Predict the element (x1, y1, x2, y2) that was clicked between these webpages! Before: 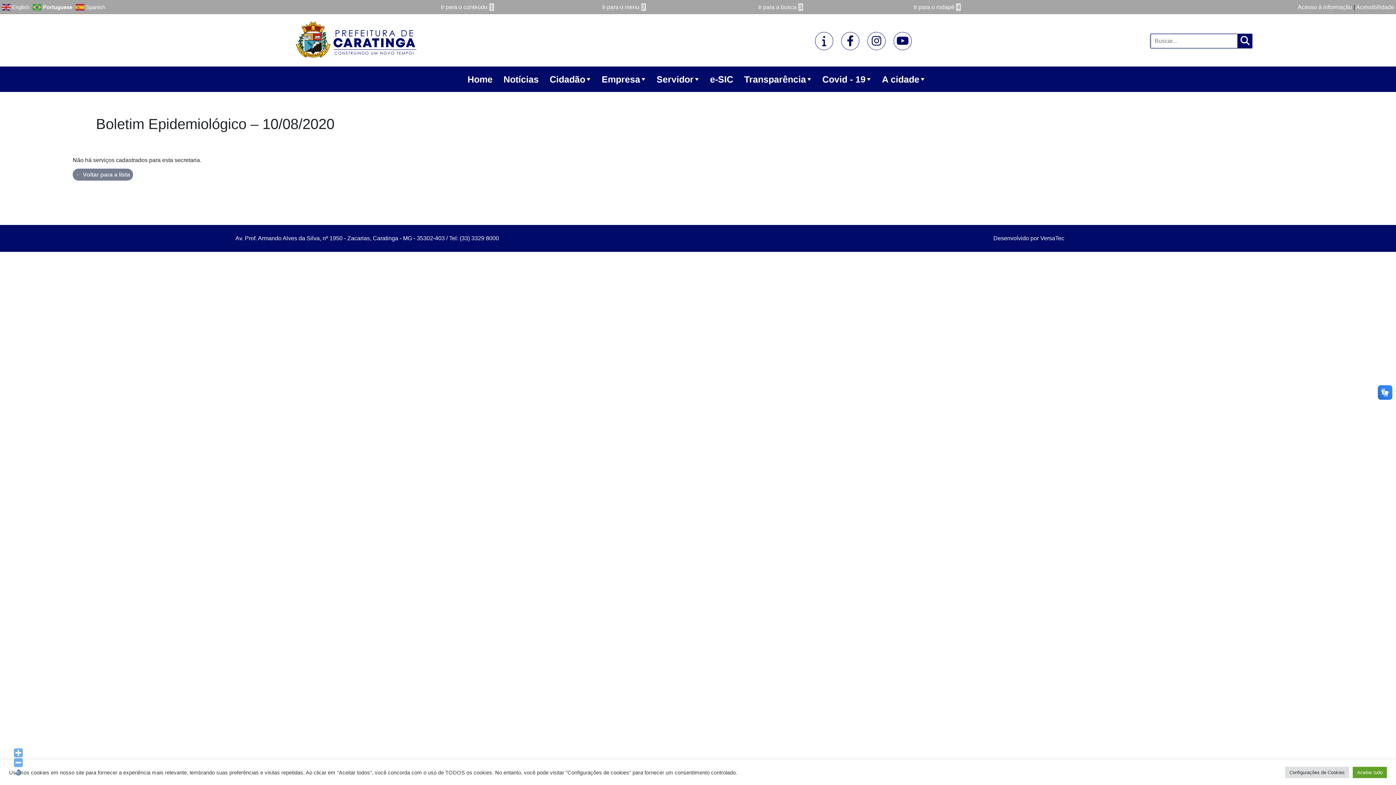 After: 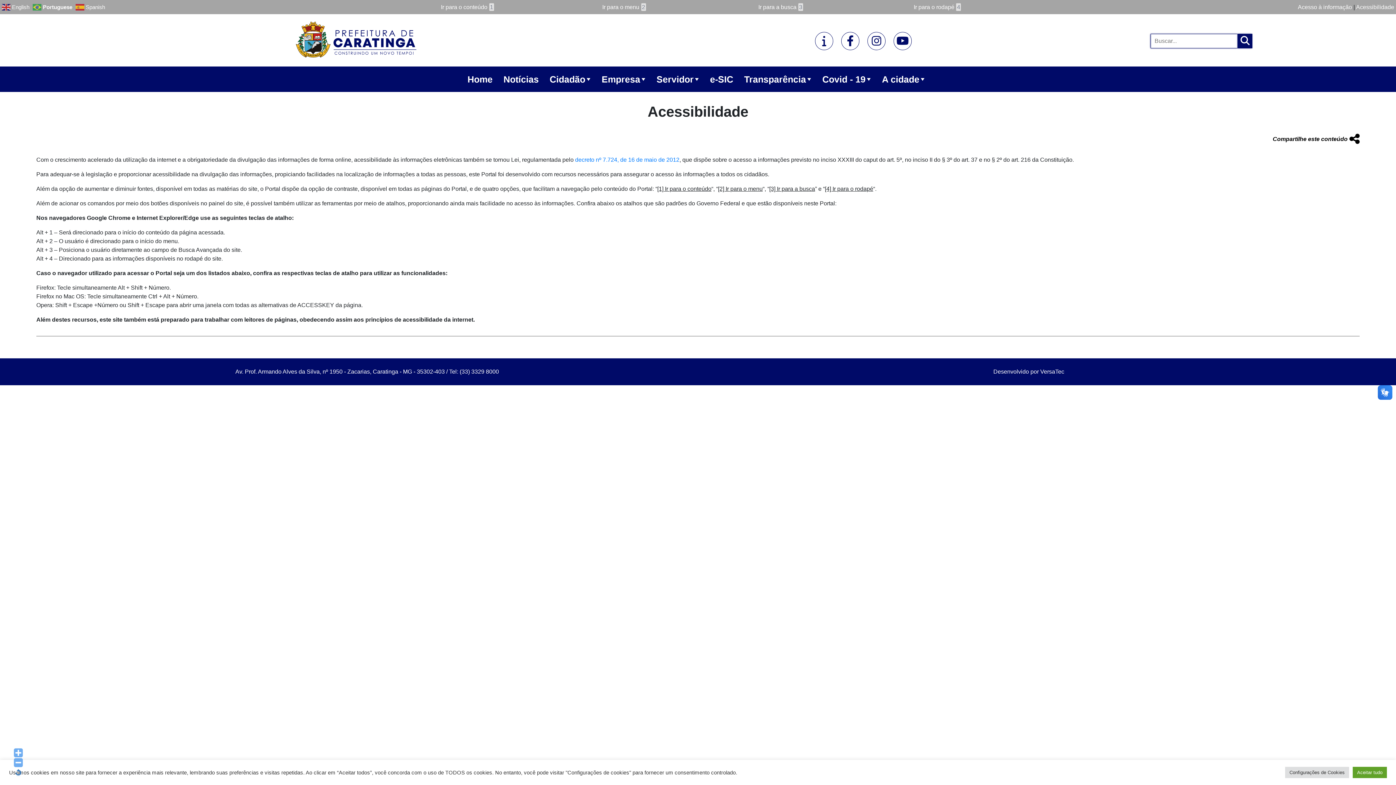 Action: bbox: (1356, 3, 1394, 10) label: Acessibilidade